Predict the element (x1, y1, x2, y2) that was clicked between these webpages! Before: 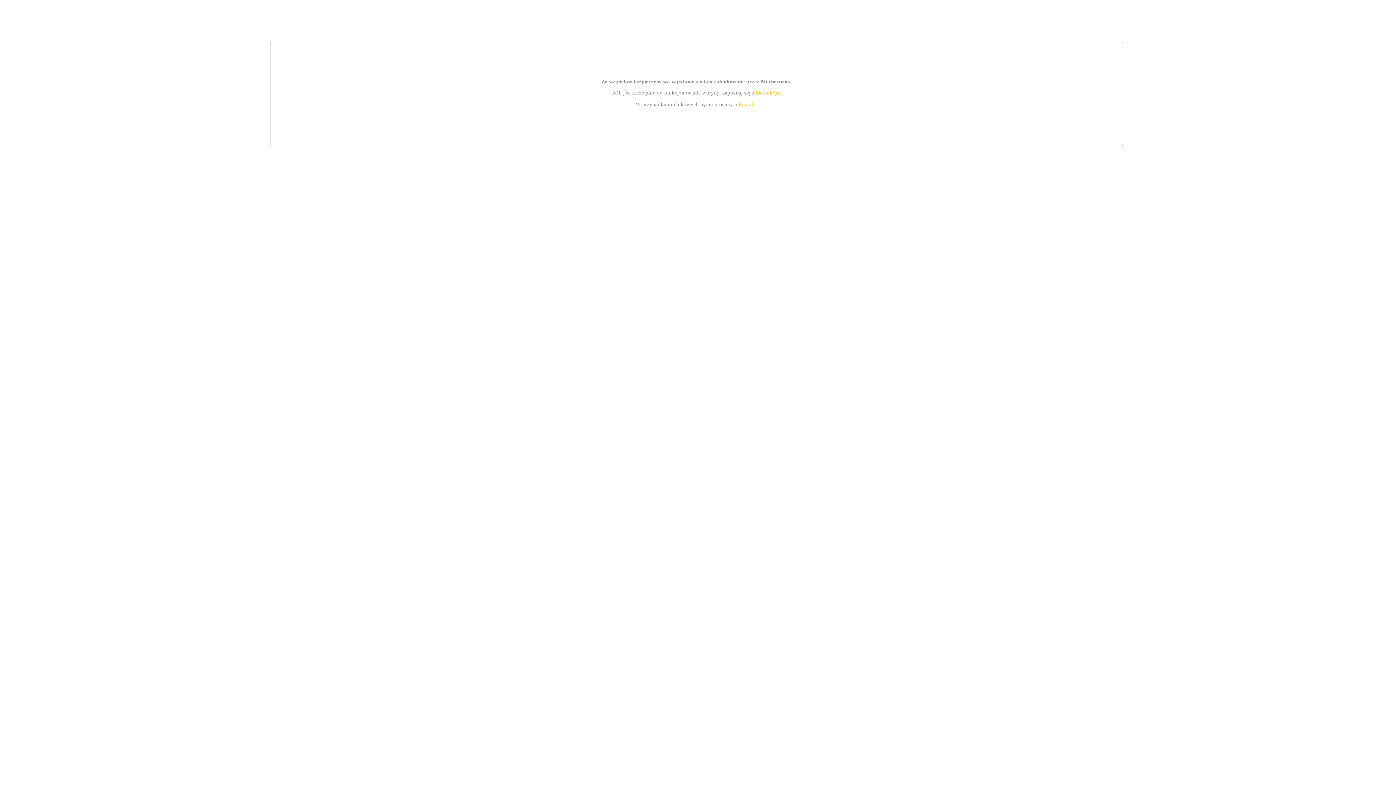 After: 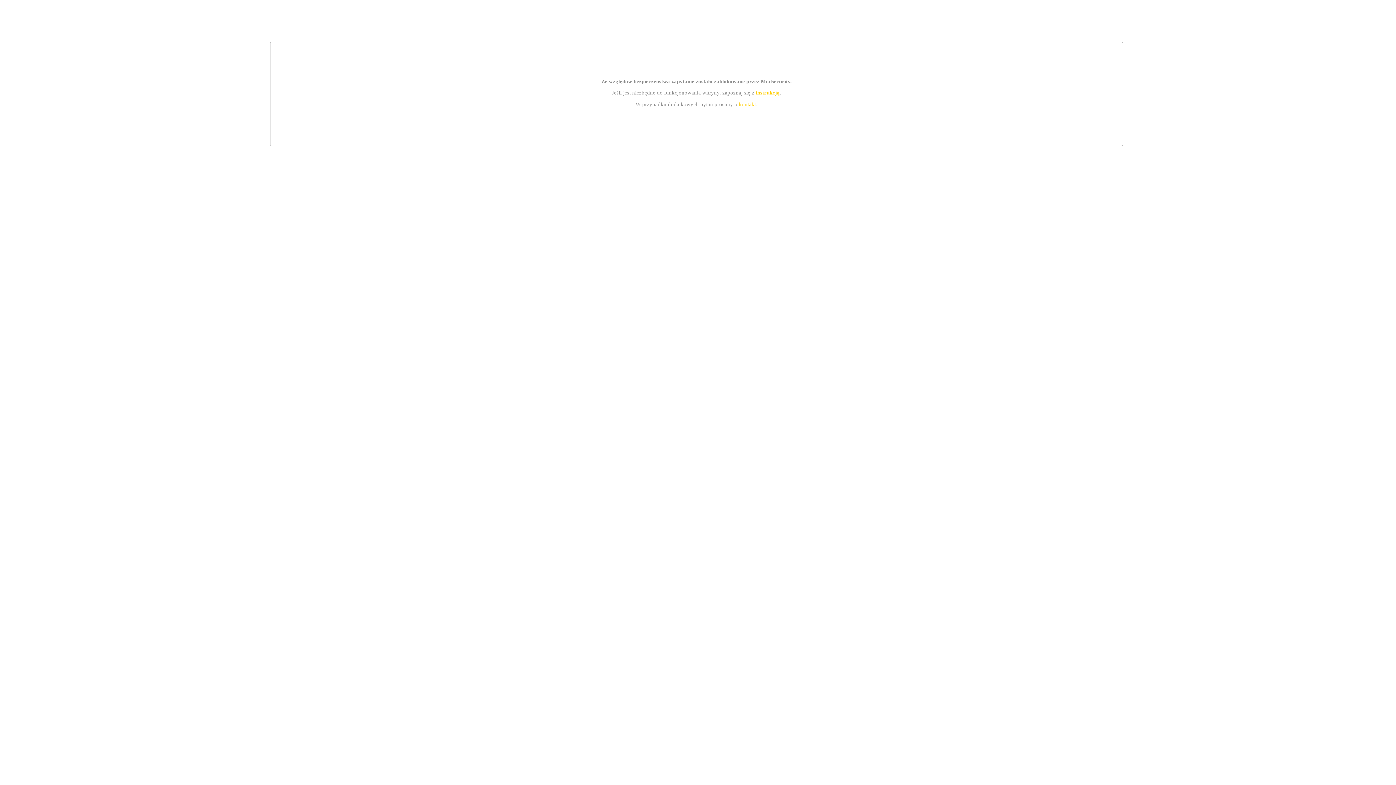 Action: label: instrukcją bbox: (755, 89, 779, 95)